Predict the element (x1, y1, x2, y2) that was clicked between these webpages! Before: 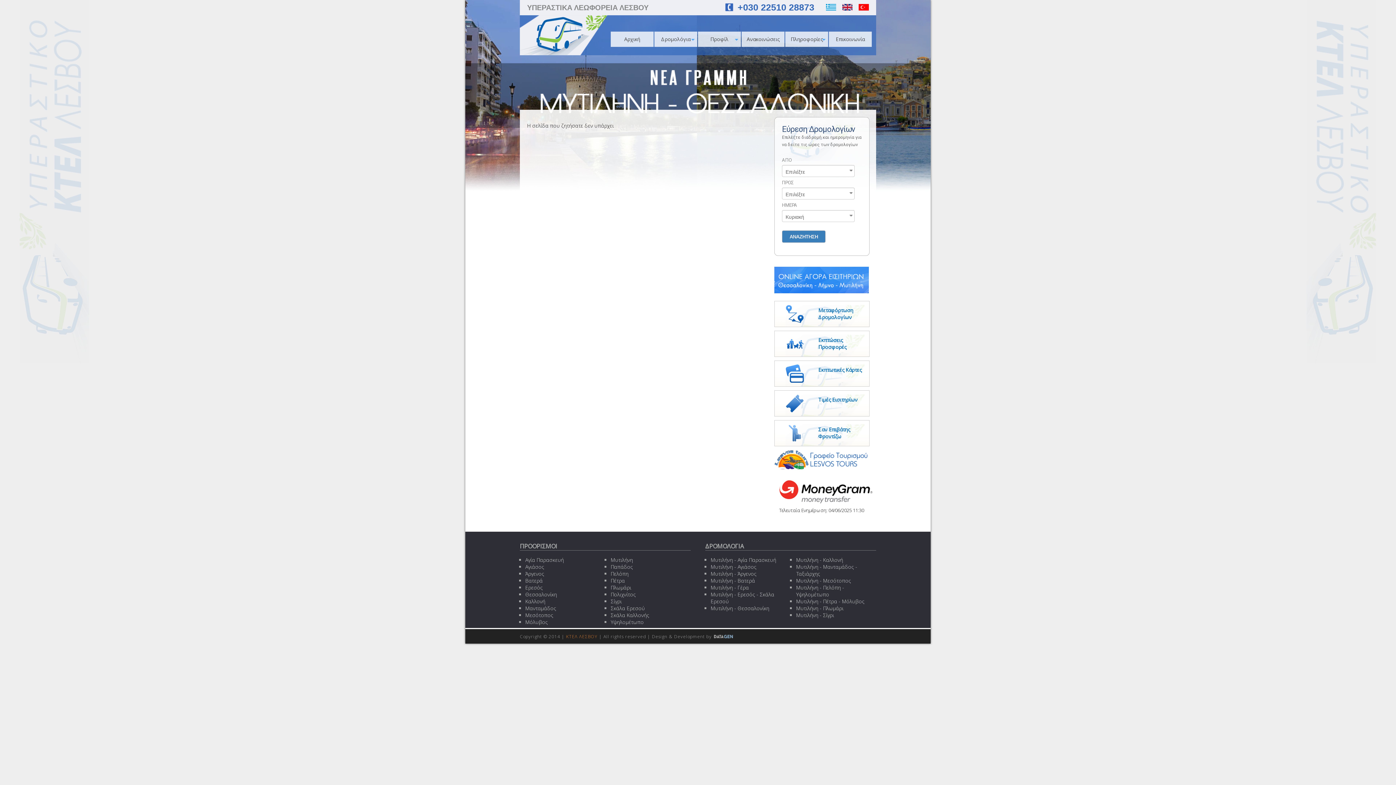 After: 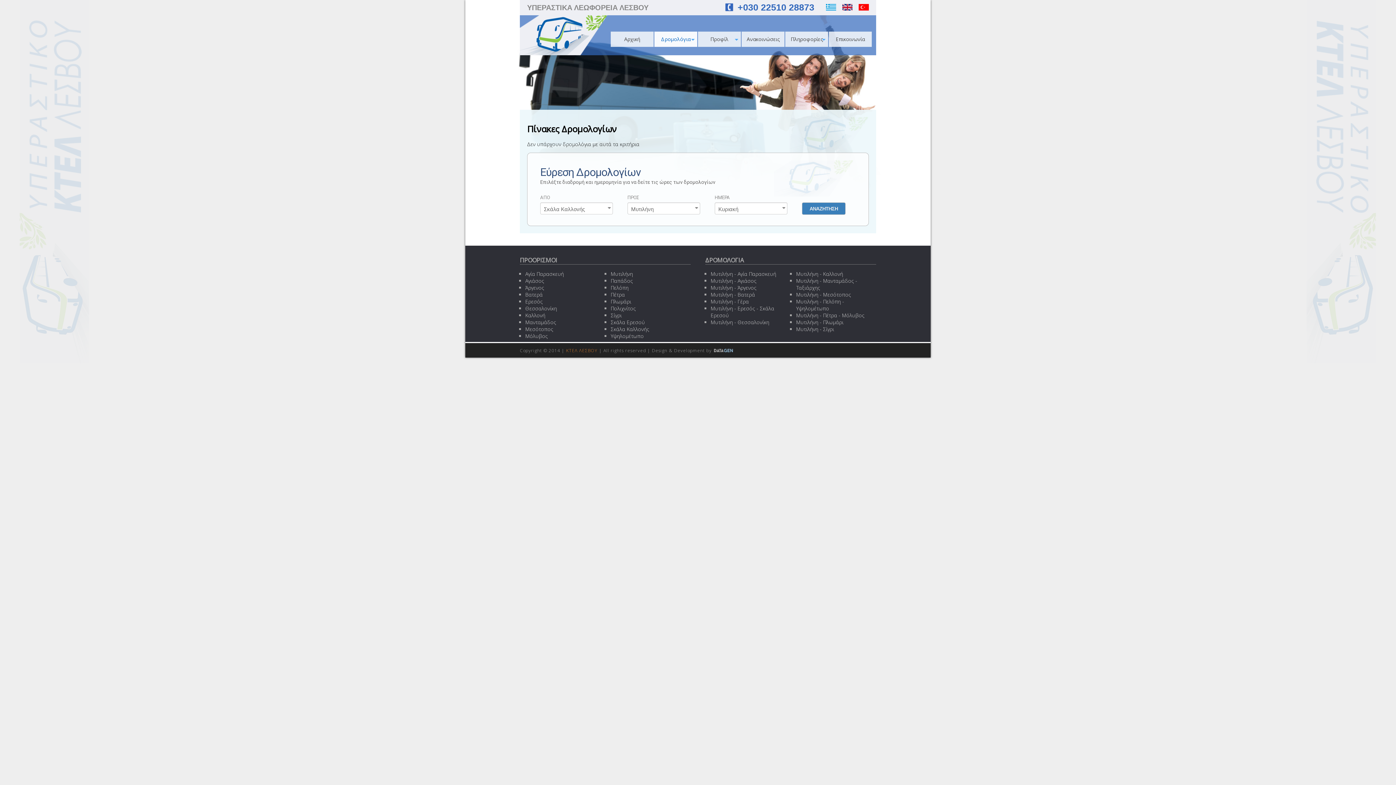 Action: bbox: (610, 612, 649, 618) label: Σκάλα Καλλονής